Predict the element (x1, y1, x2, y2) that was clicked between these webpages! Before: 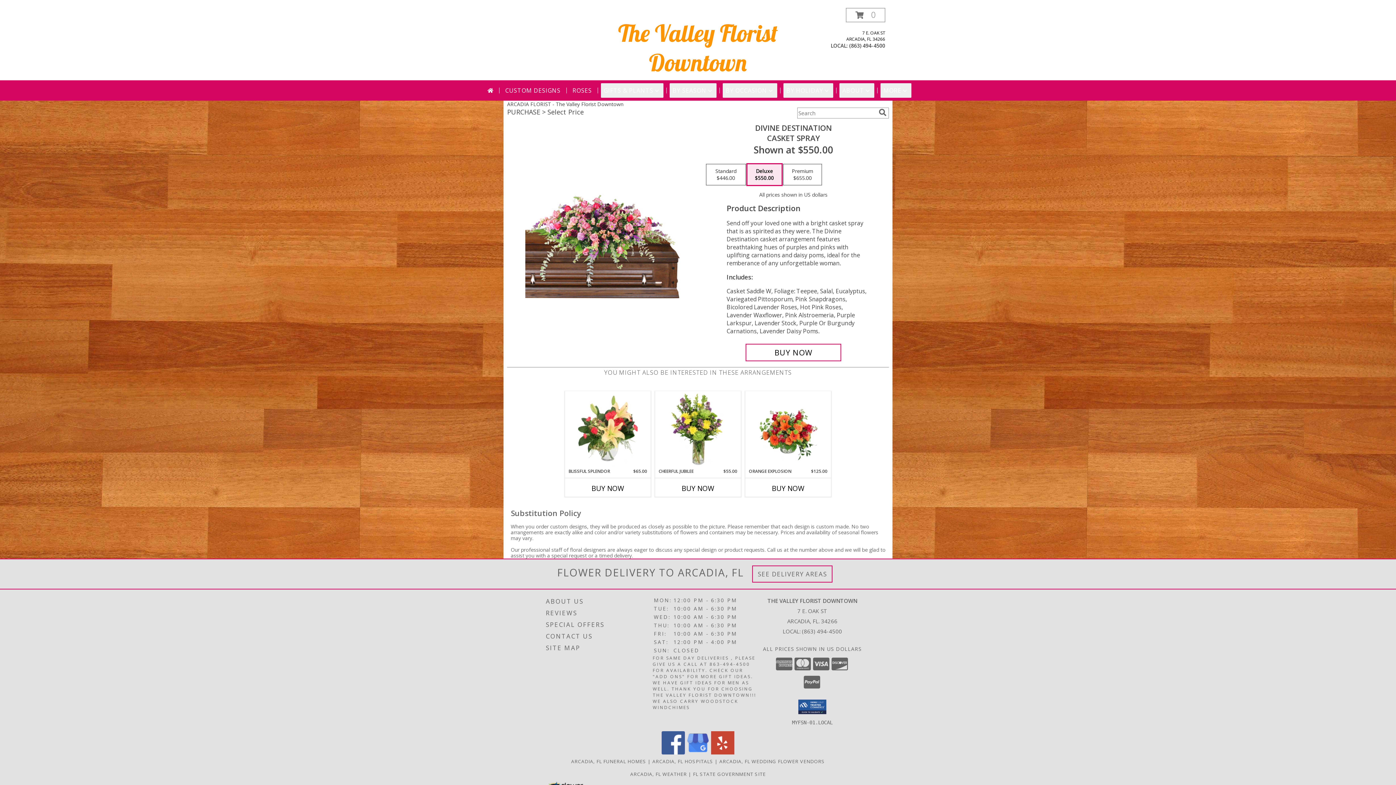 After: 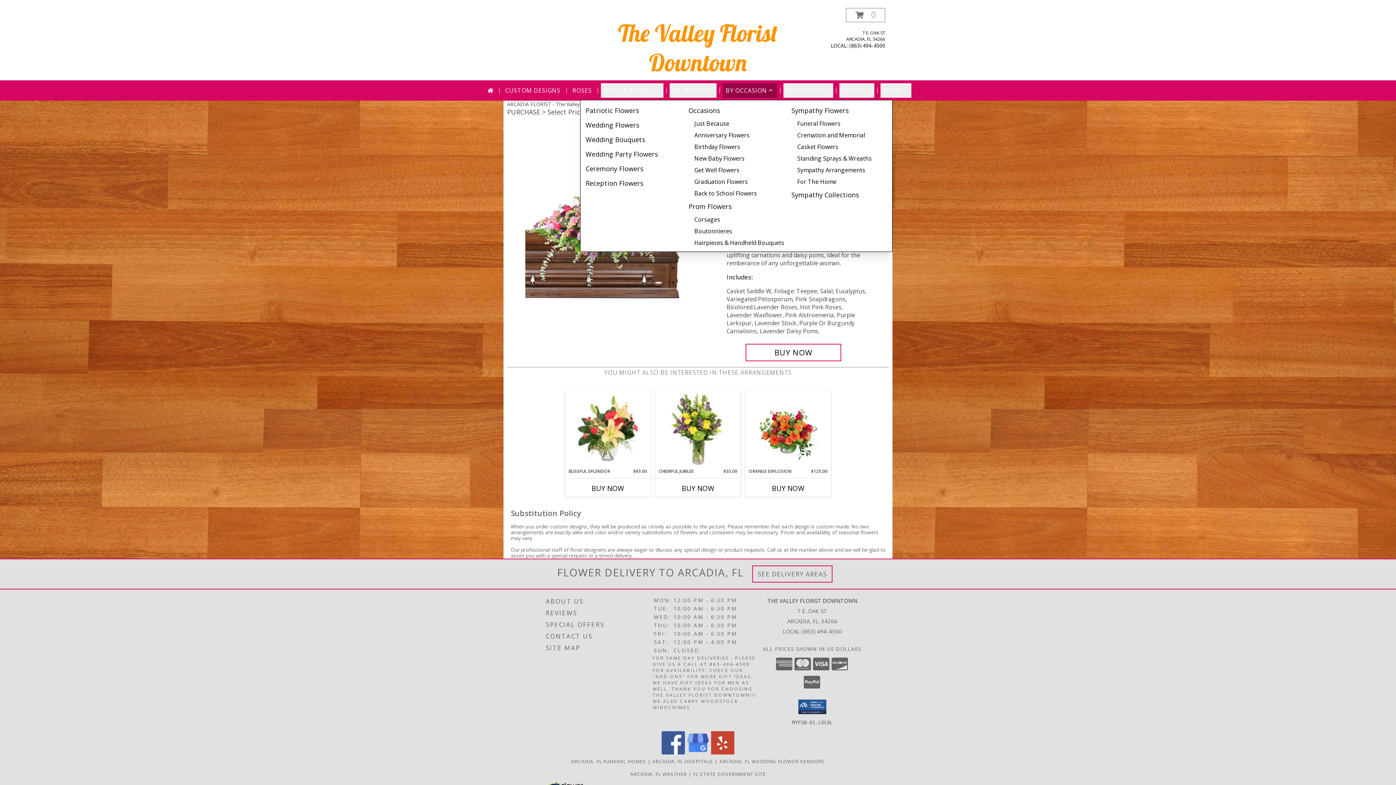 Action: label: BY OCCASION bbox: (723, 83, 777, 97)